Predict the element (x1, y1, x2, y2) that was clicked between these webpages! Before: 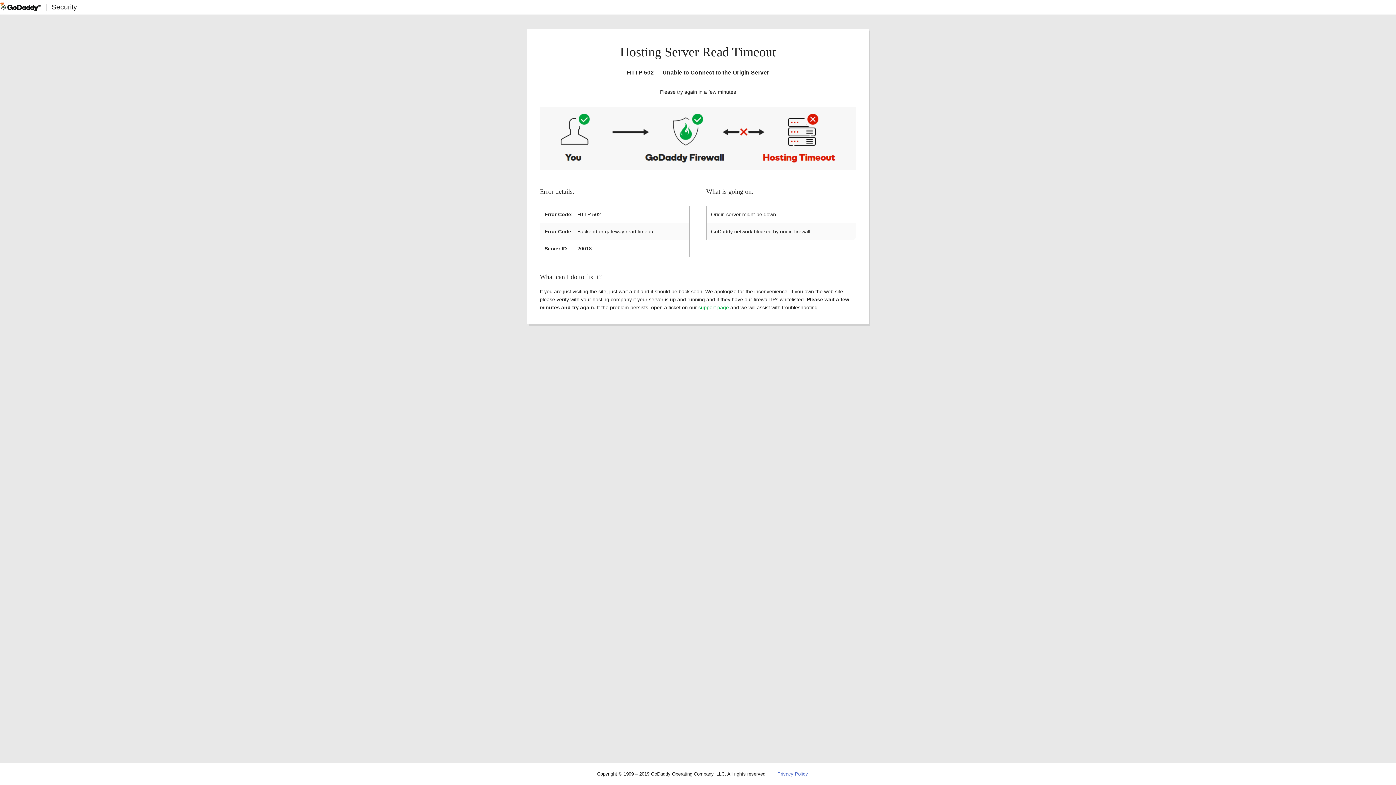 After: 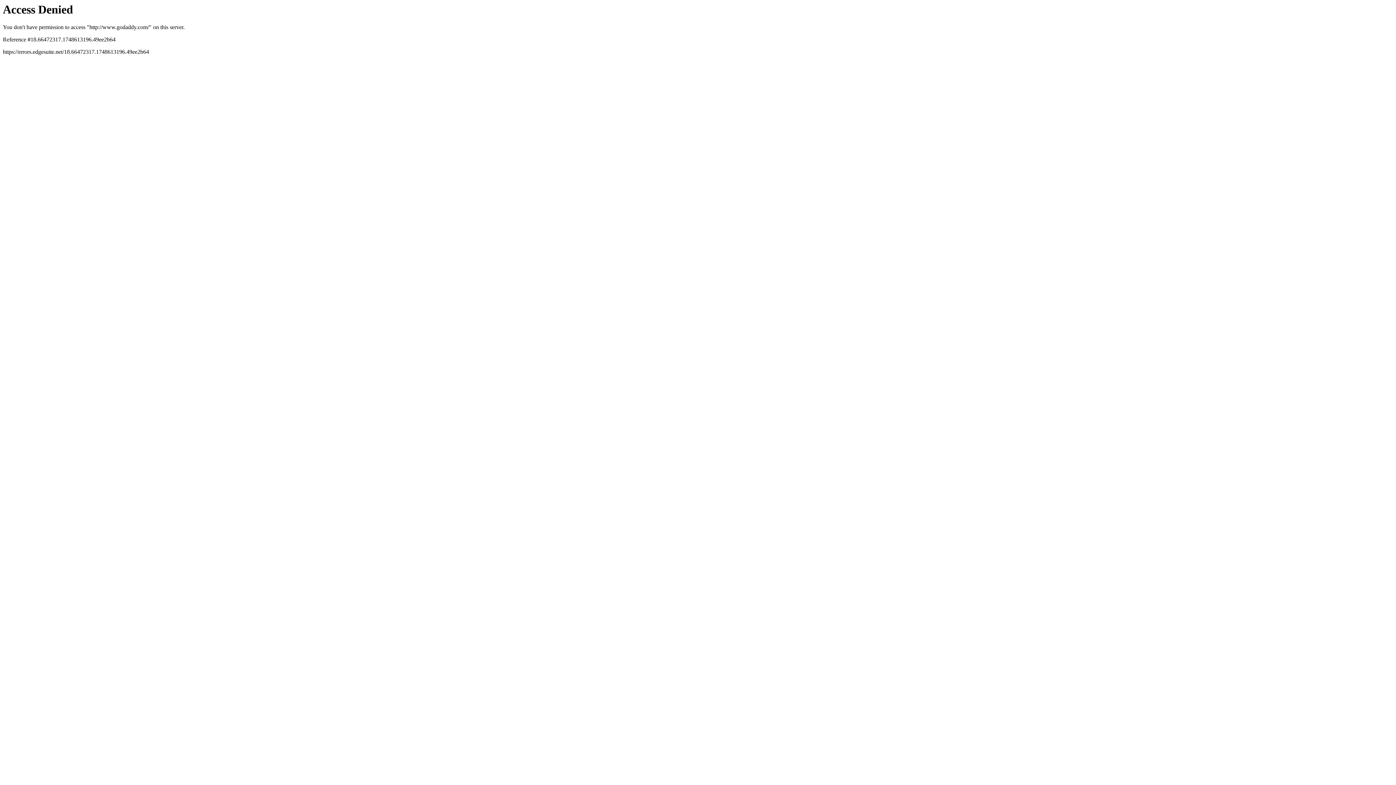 Action: bbox: (0, 2, 40, 11)